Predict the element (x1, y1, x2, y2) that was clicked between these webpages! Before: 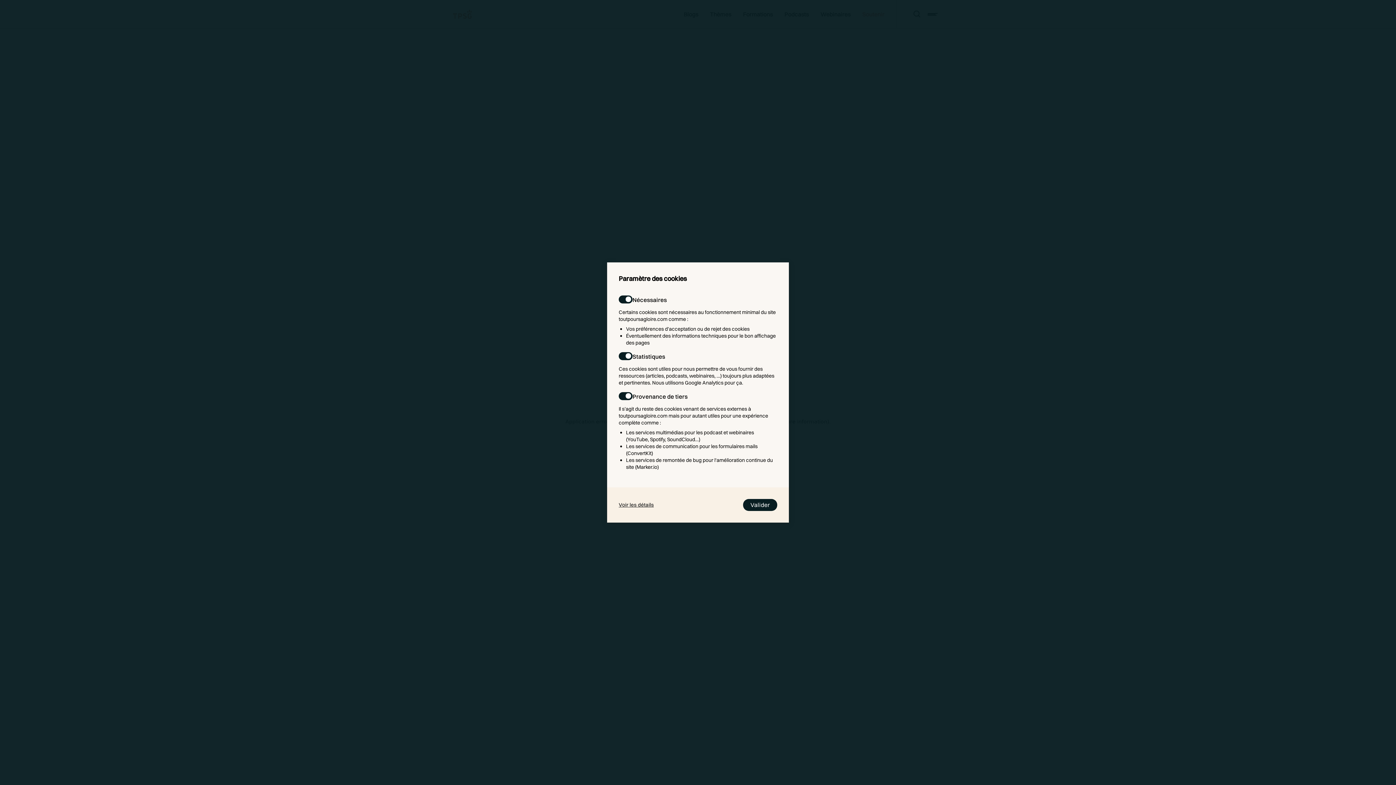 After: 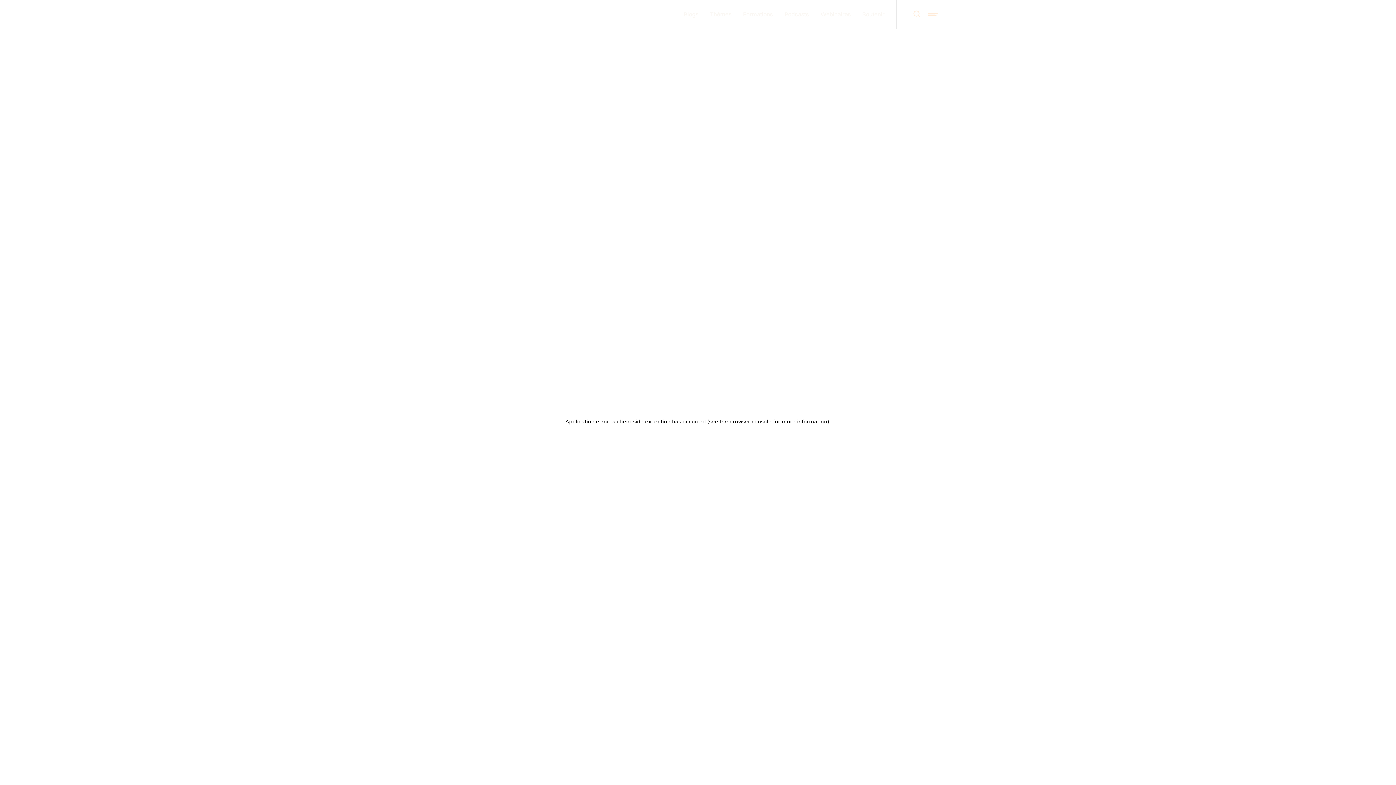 Action: label: Voir les détails bbox: (618, 501, 653, 508)